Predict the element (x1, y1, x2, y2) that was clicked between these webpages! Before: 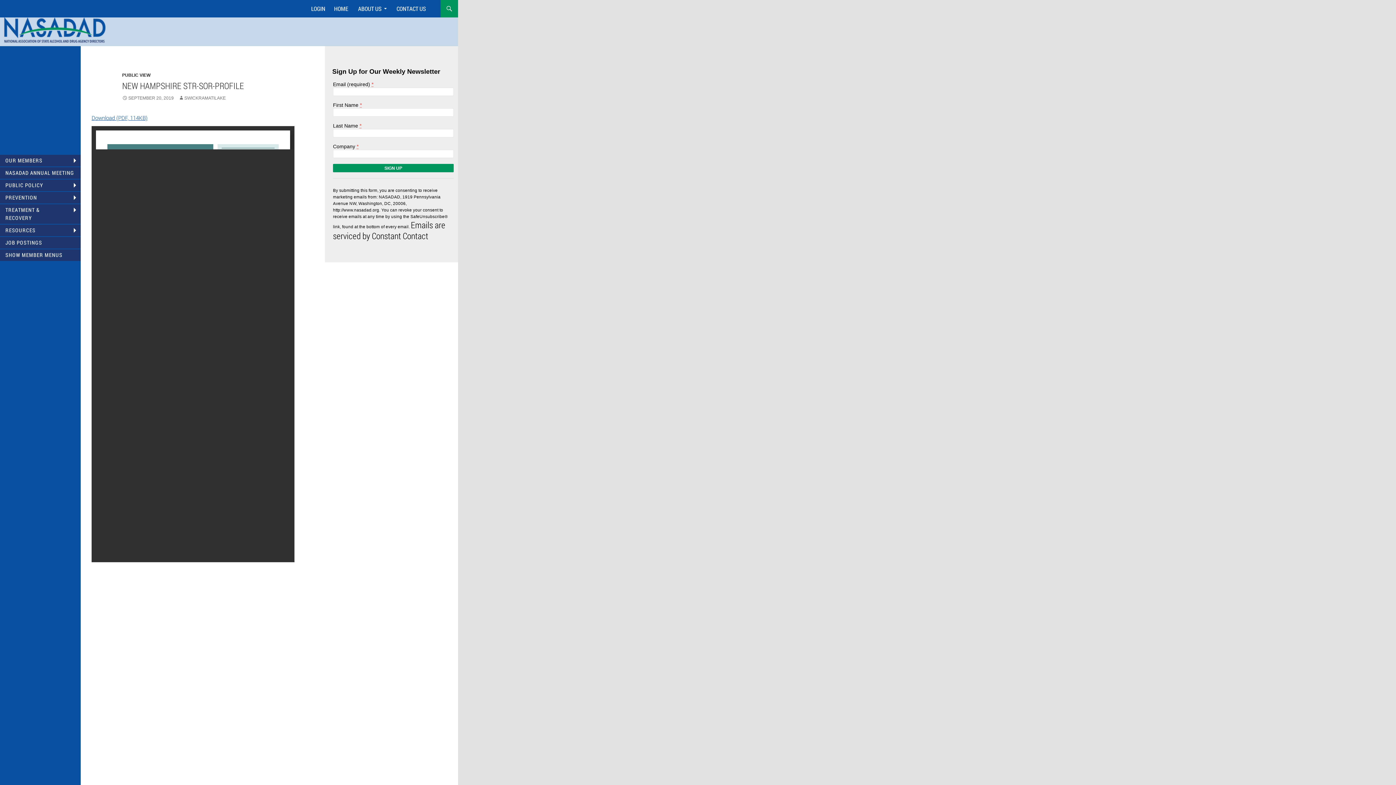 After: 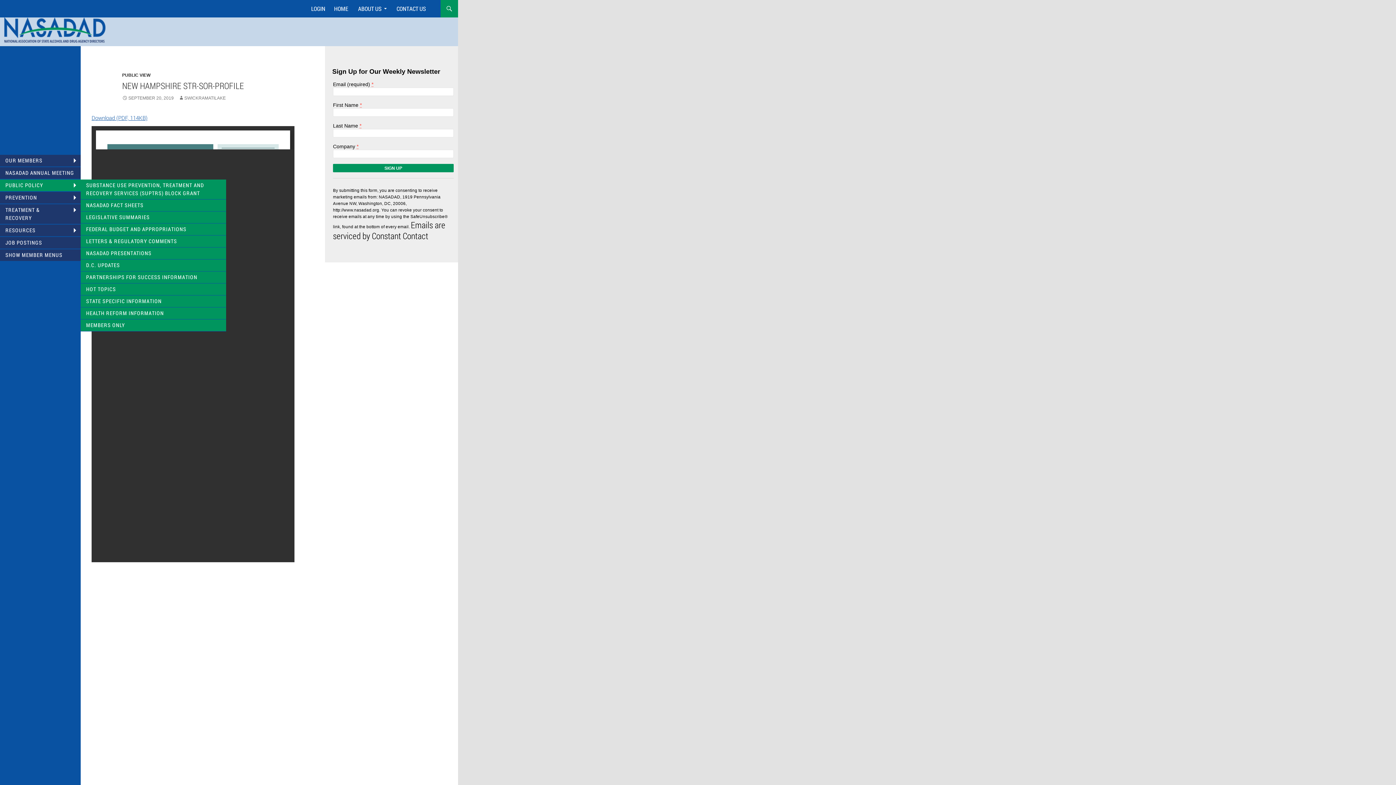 Action: bbox: (0, 179, 80, 191) label: PUBLIC POLICY